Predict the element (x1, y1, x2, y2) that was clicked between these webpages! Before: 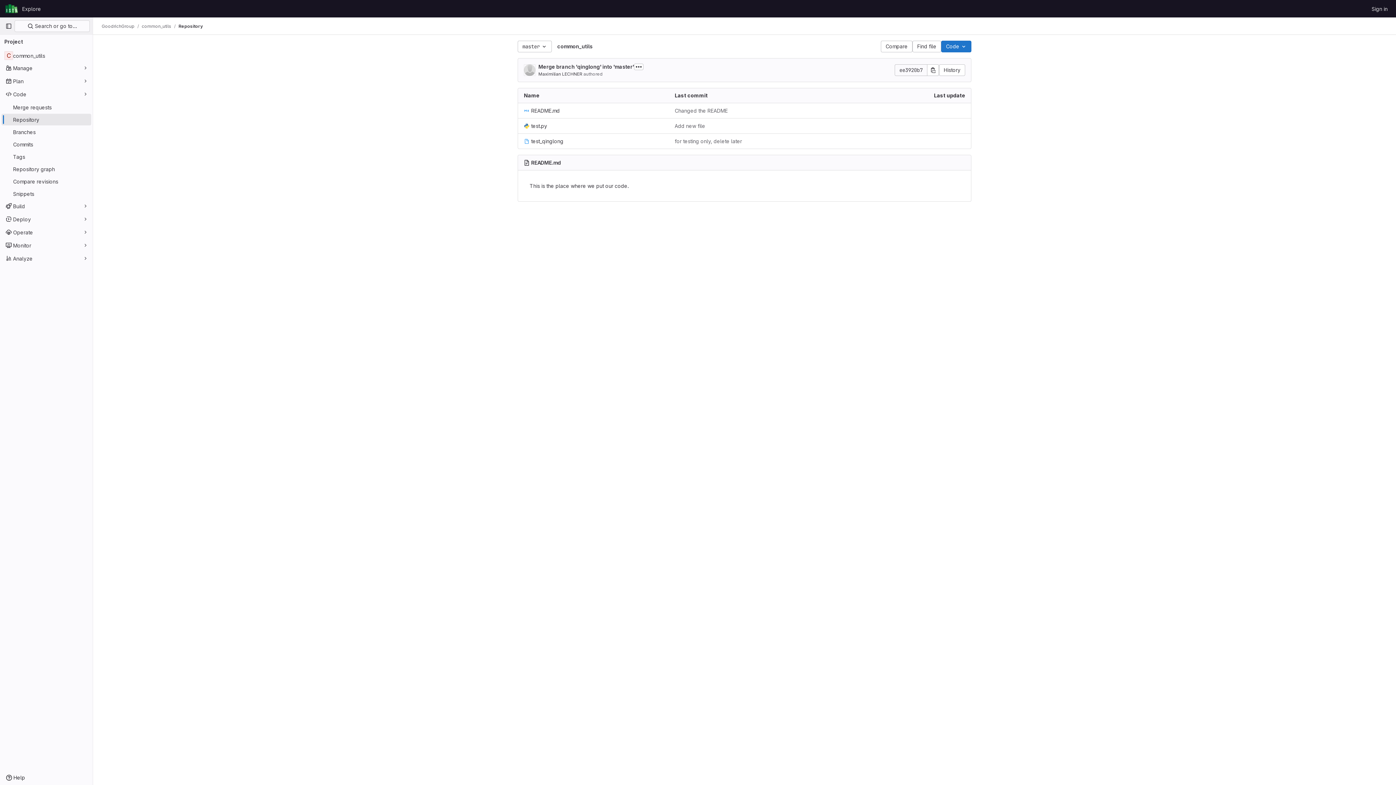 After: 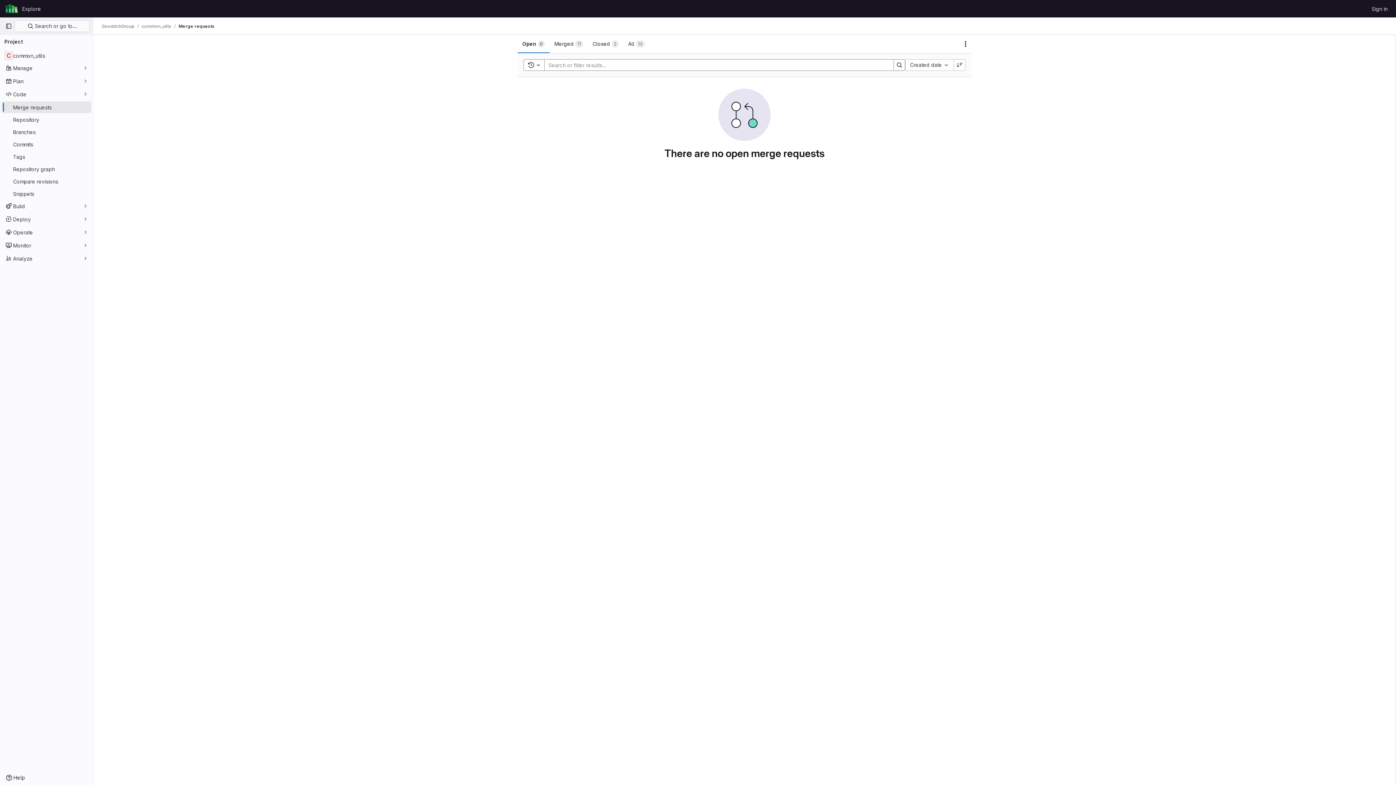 Action: bbox: (1, 101, 91, 113) label: Merge requests